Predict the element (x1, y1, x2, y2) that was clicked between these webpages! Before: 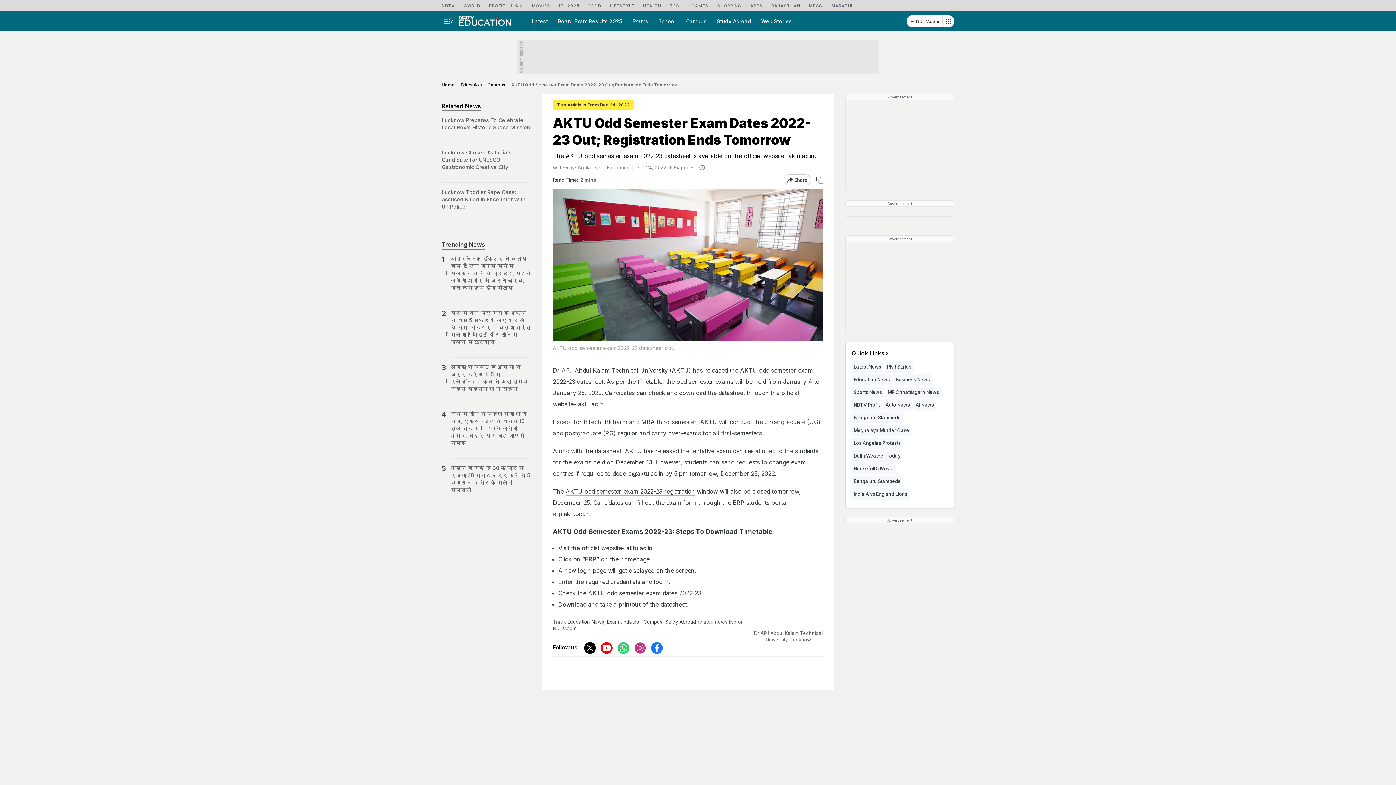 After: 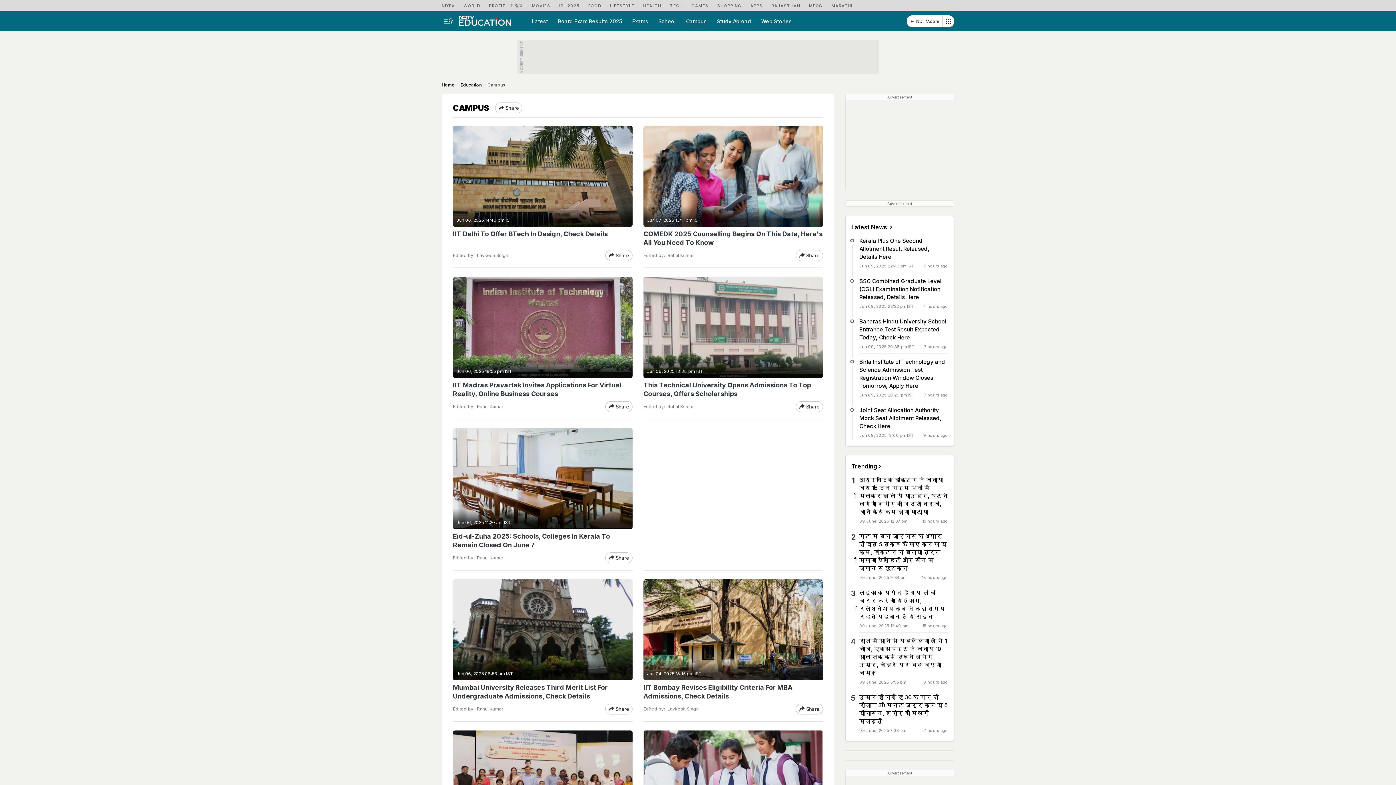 Action: bbox: (684, 11, 709, 31) label: Campus